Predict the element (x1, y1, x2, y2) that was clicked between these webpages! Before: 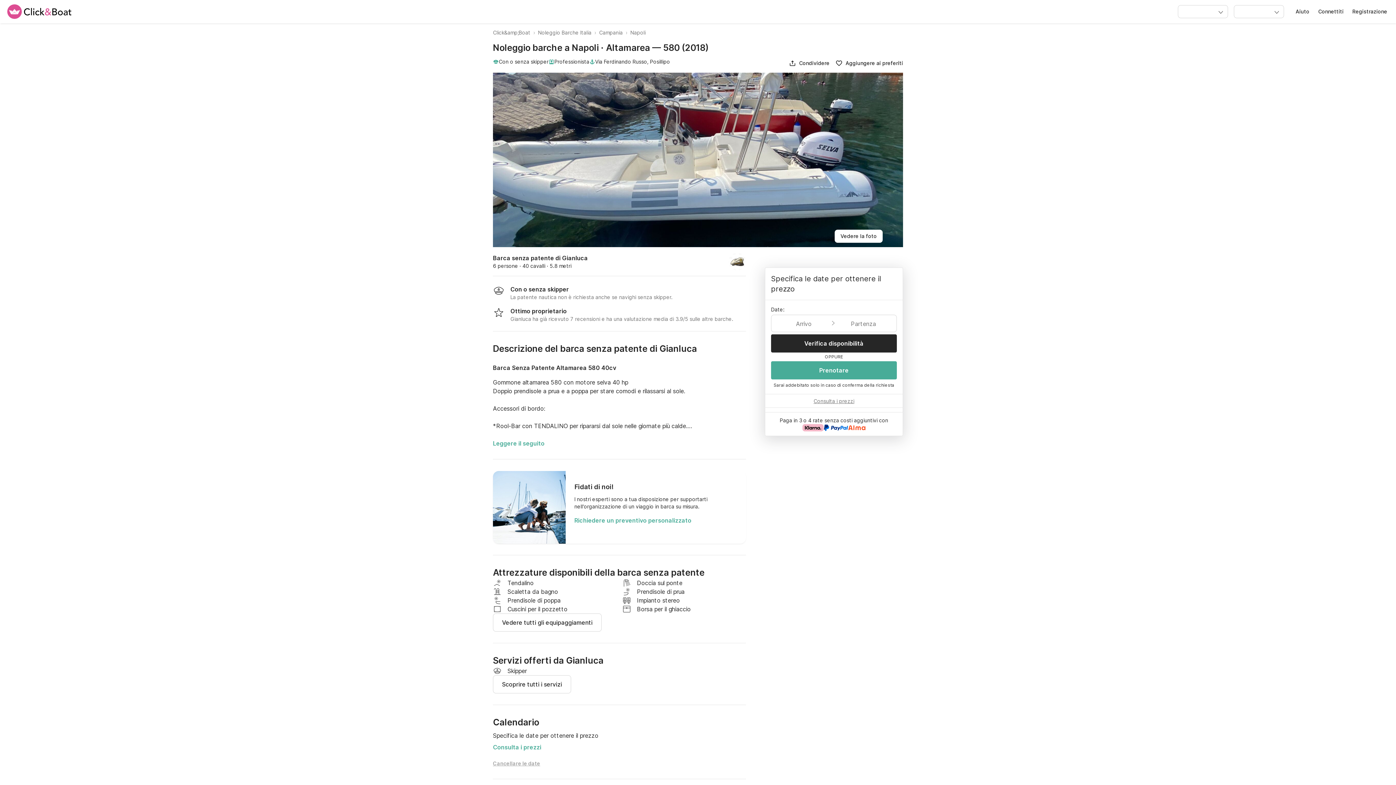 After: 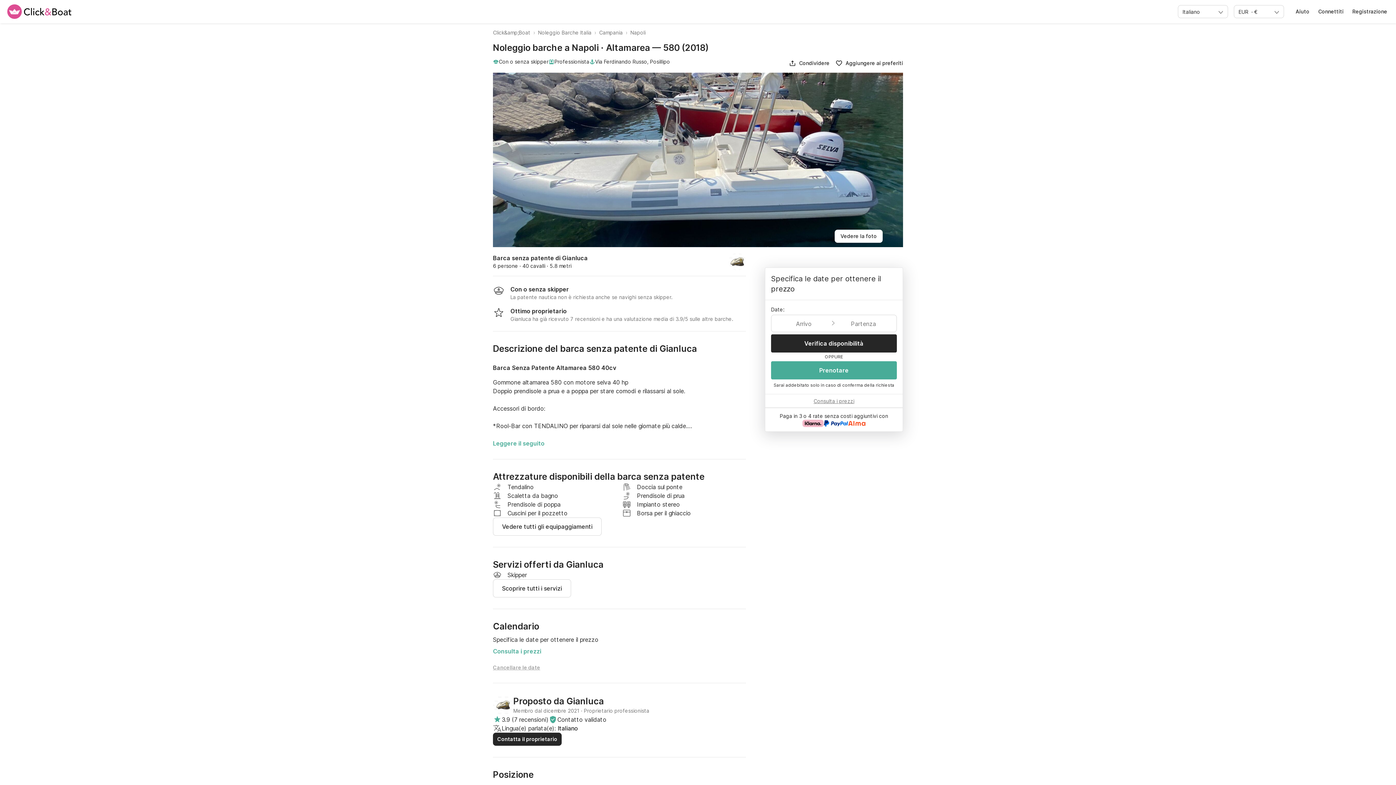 Action: bbox: (829, 59, 903, 66) label: Add to favorites